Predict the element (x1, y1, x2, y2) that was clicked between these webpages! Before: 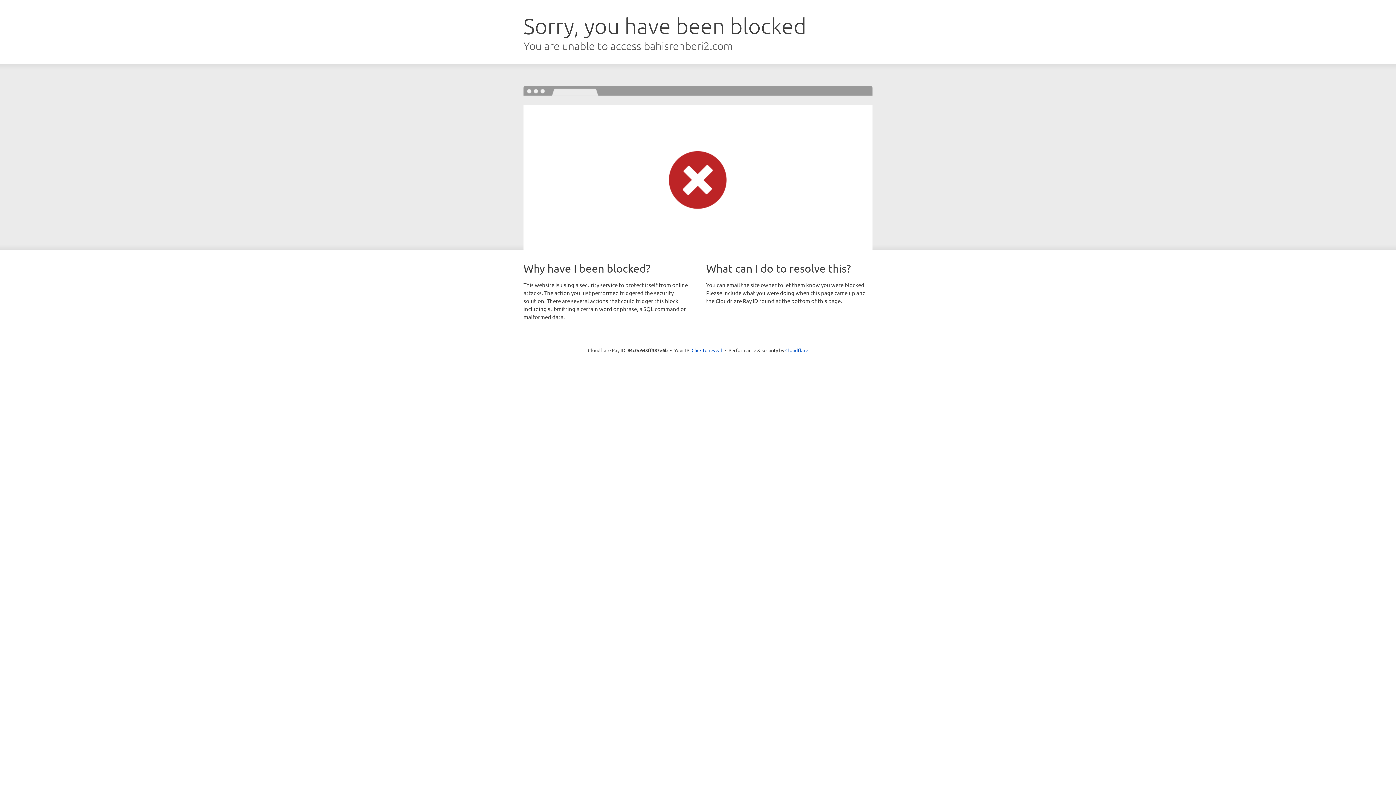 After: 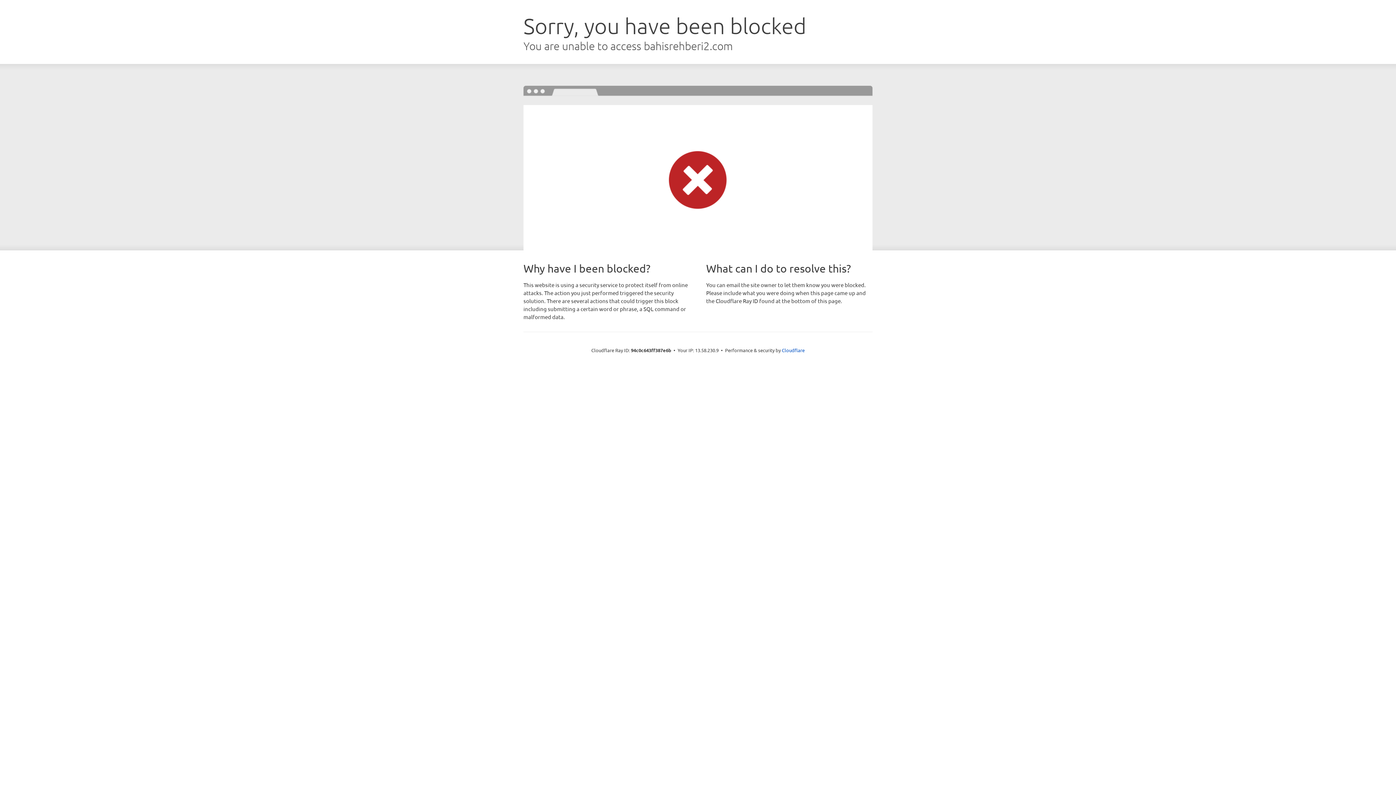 Action: bbox: (691, 346, 722, 353) label: Click to reveal